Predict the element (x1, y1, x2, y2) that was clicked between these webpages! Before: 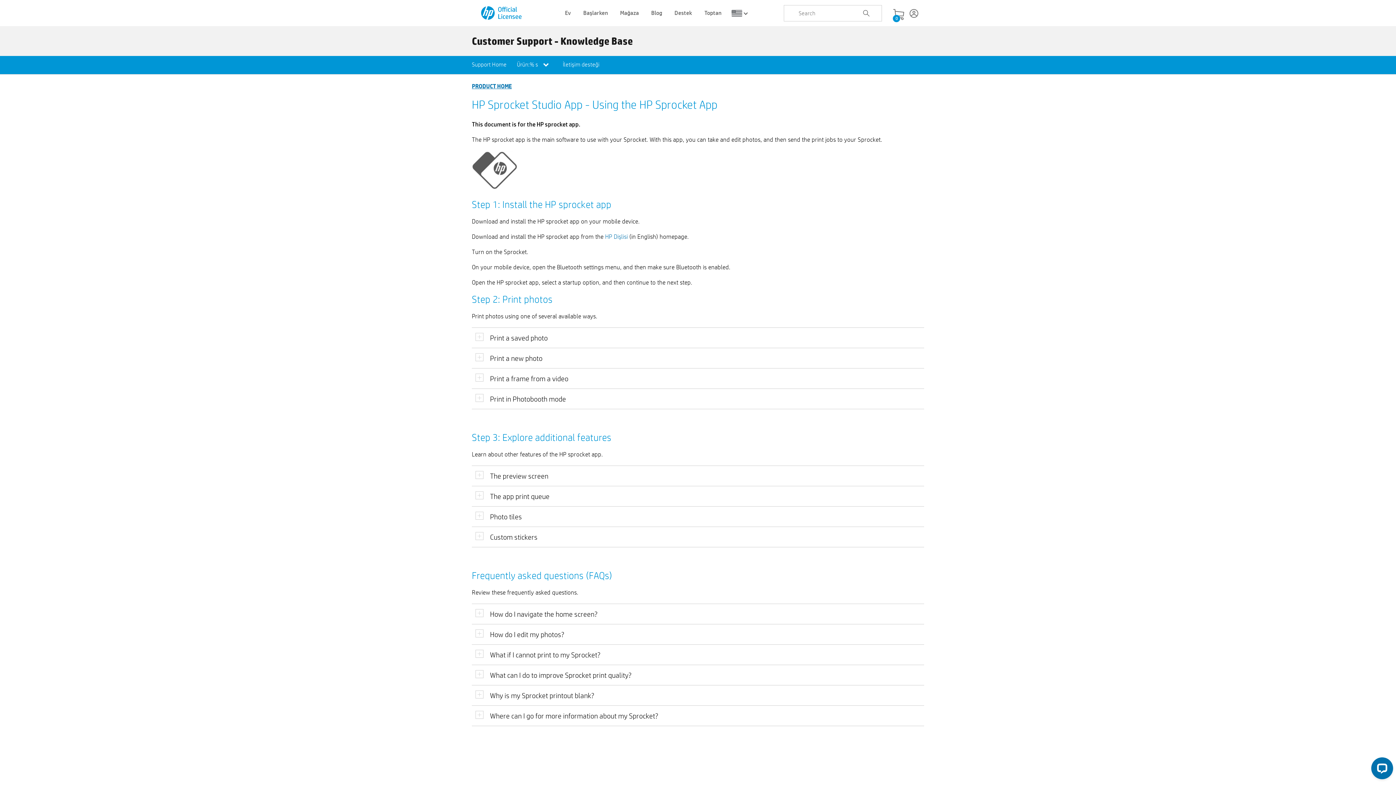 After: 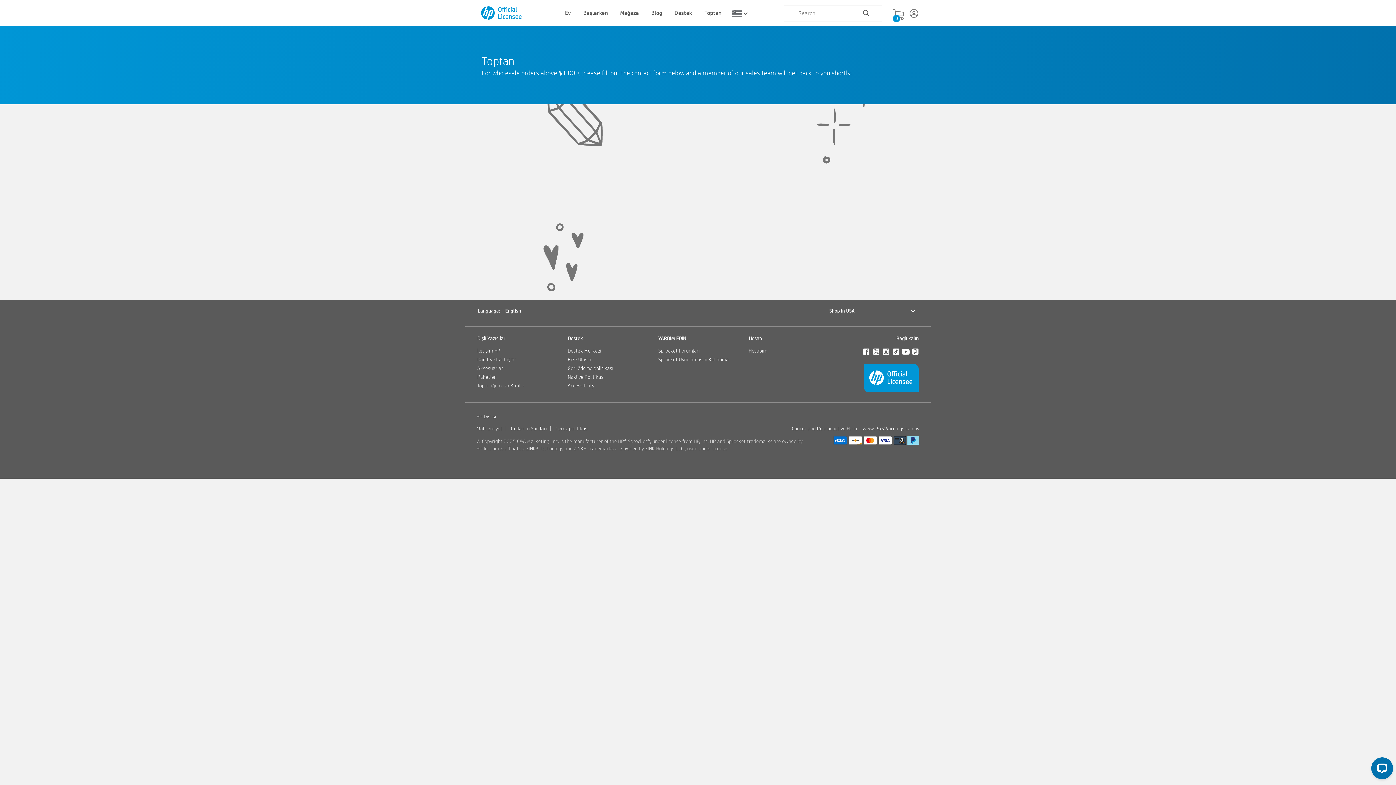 Action: bbox: (704, 0, 721, 26) label: Toptan